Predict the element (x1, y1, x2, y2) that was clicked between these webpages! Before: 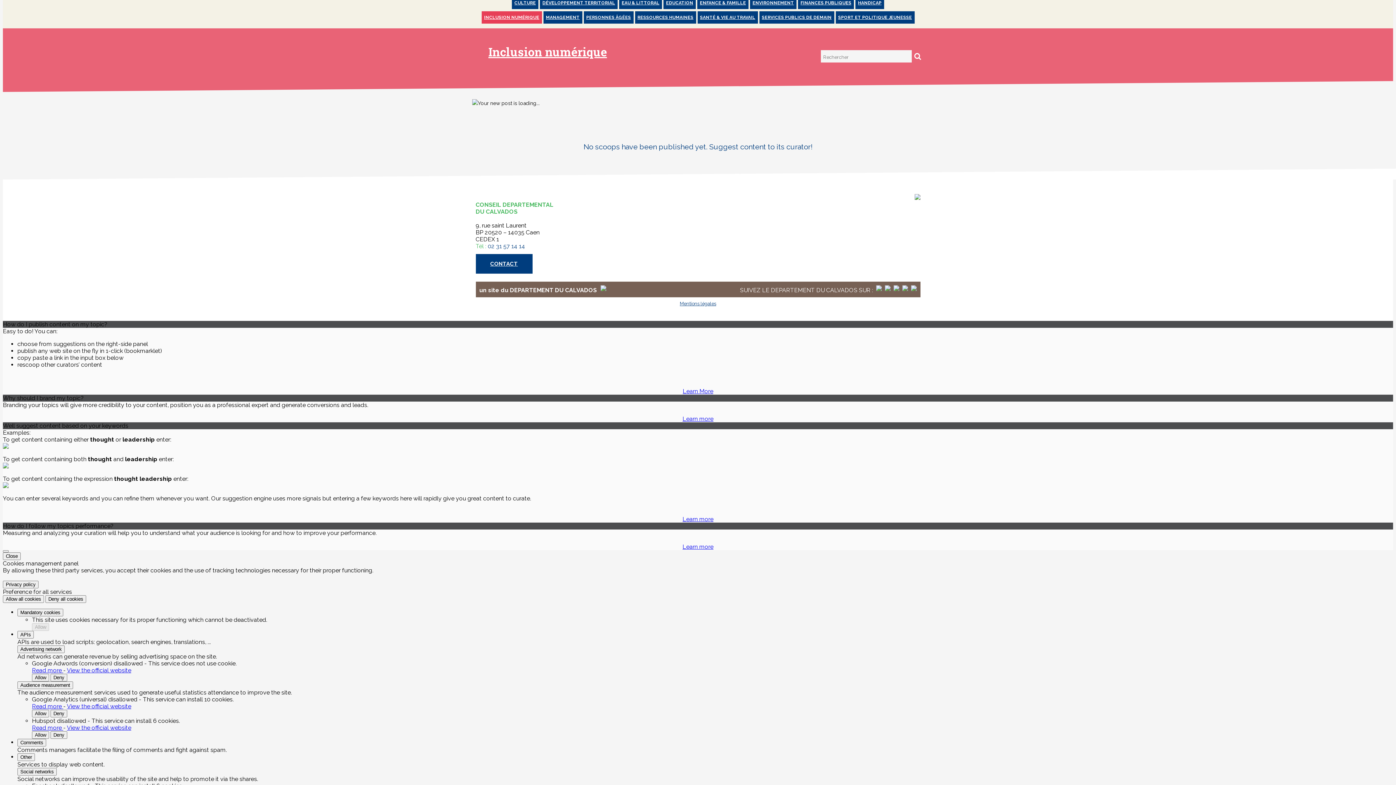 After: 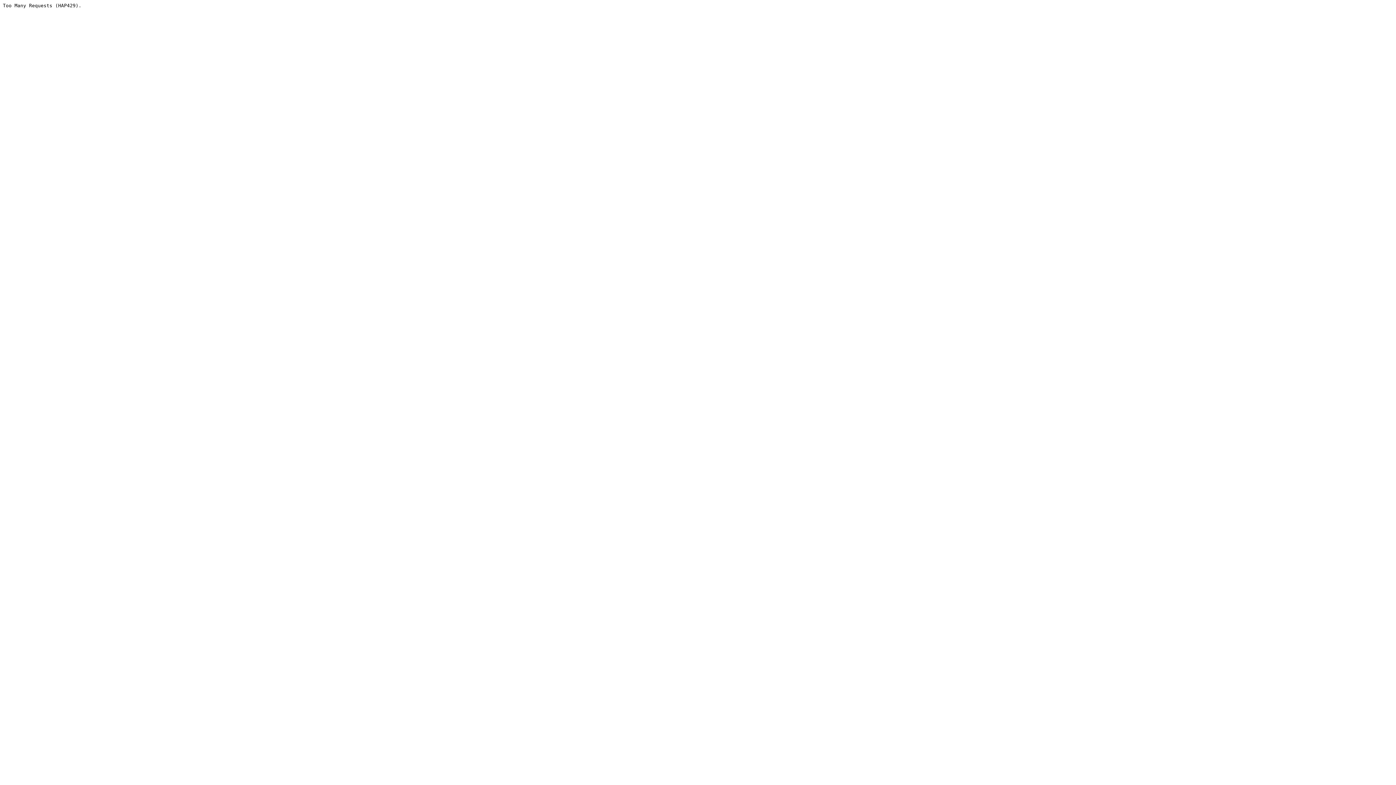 Action: bbox: (583, 11, 633, 23) label: PERSONNES ÂGÉES